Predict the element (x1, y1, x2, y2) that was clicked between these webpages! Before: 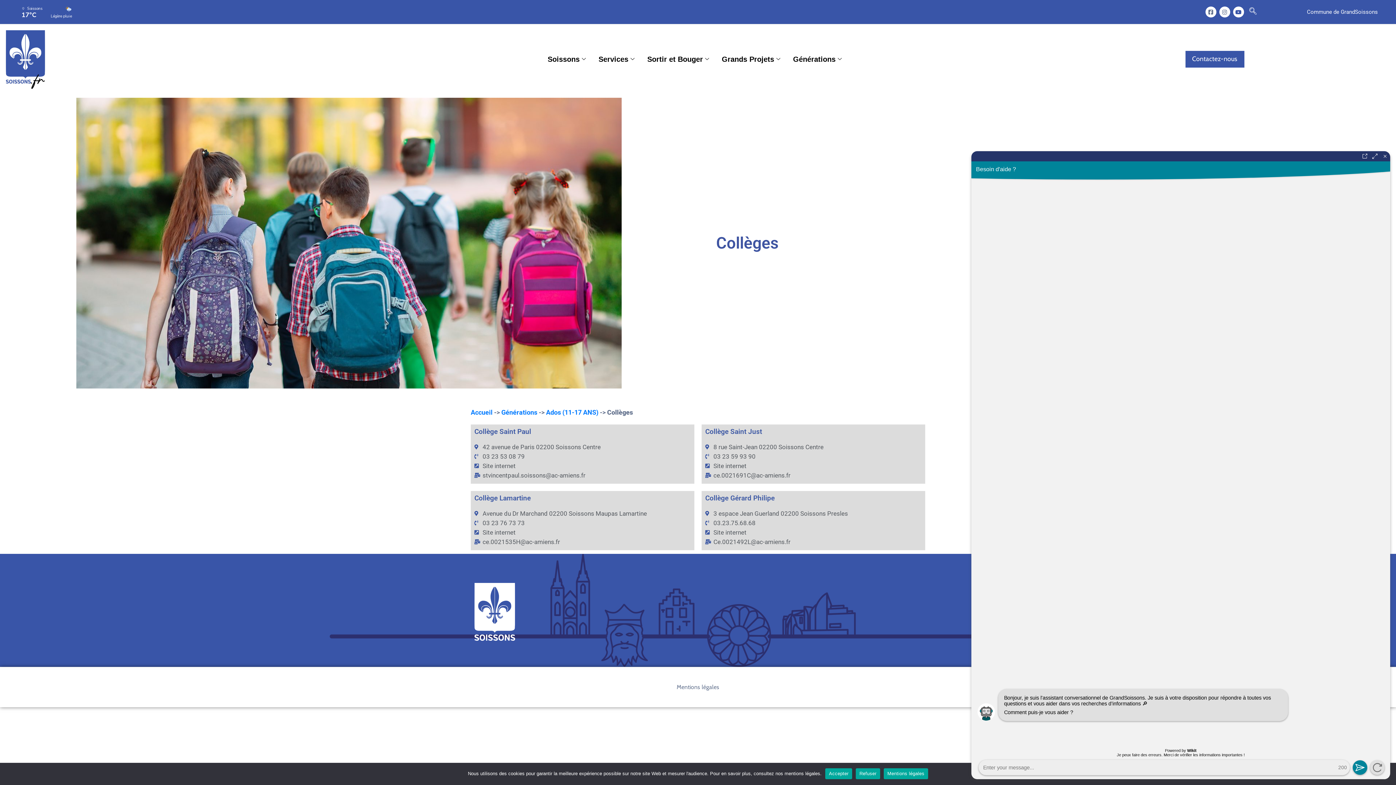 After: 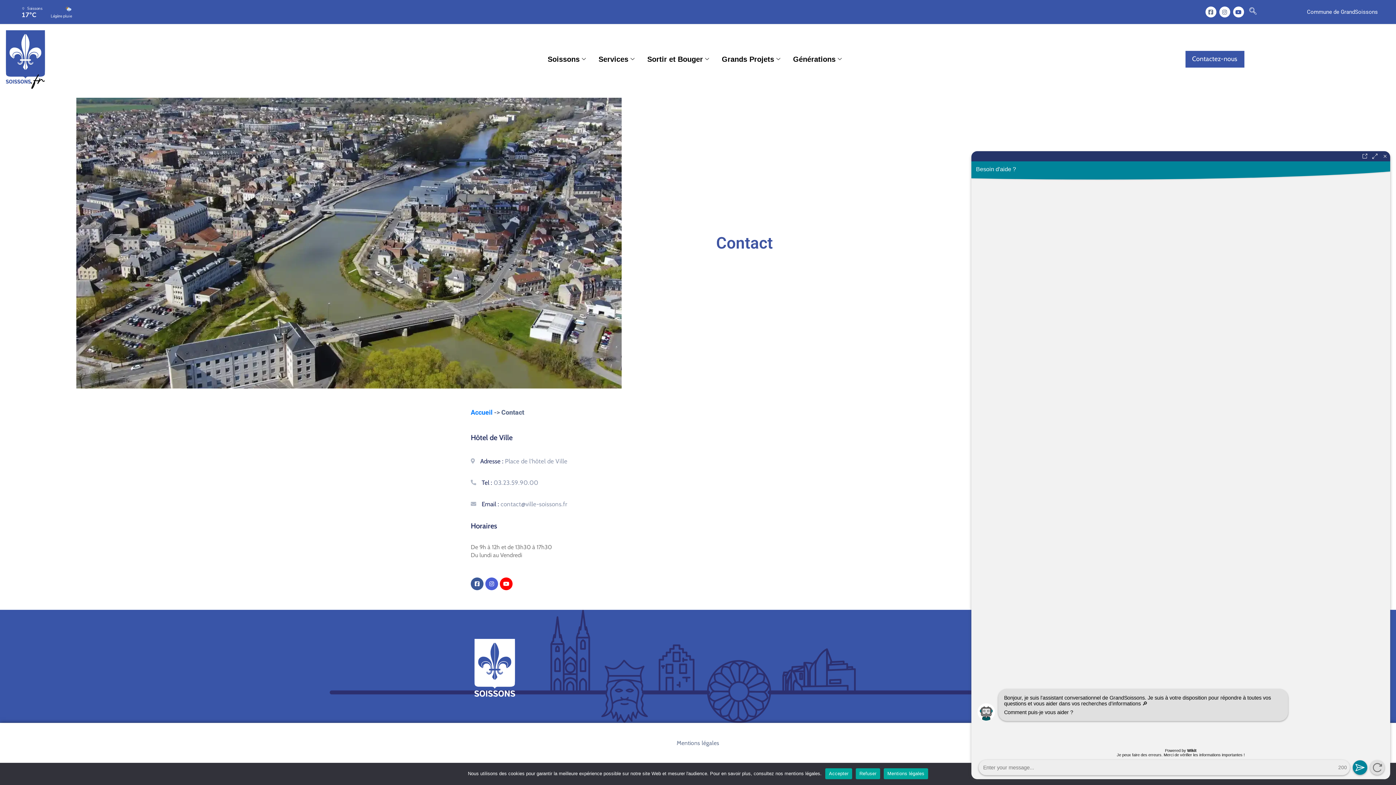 Action: label: Contactez-nous bbox: (1185, 50, 1244, 67)